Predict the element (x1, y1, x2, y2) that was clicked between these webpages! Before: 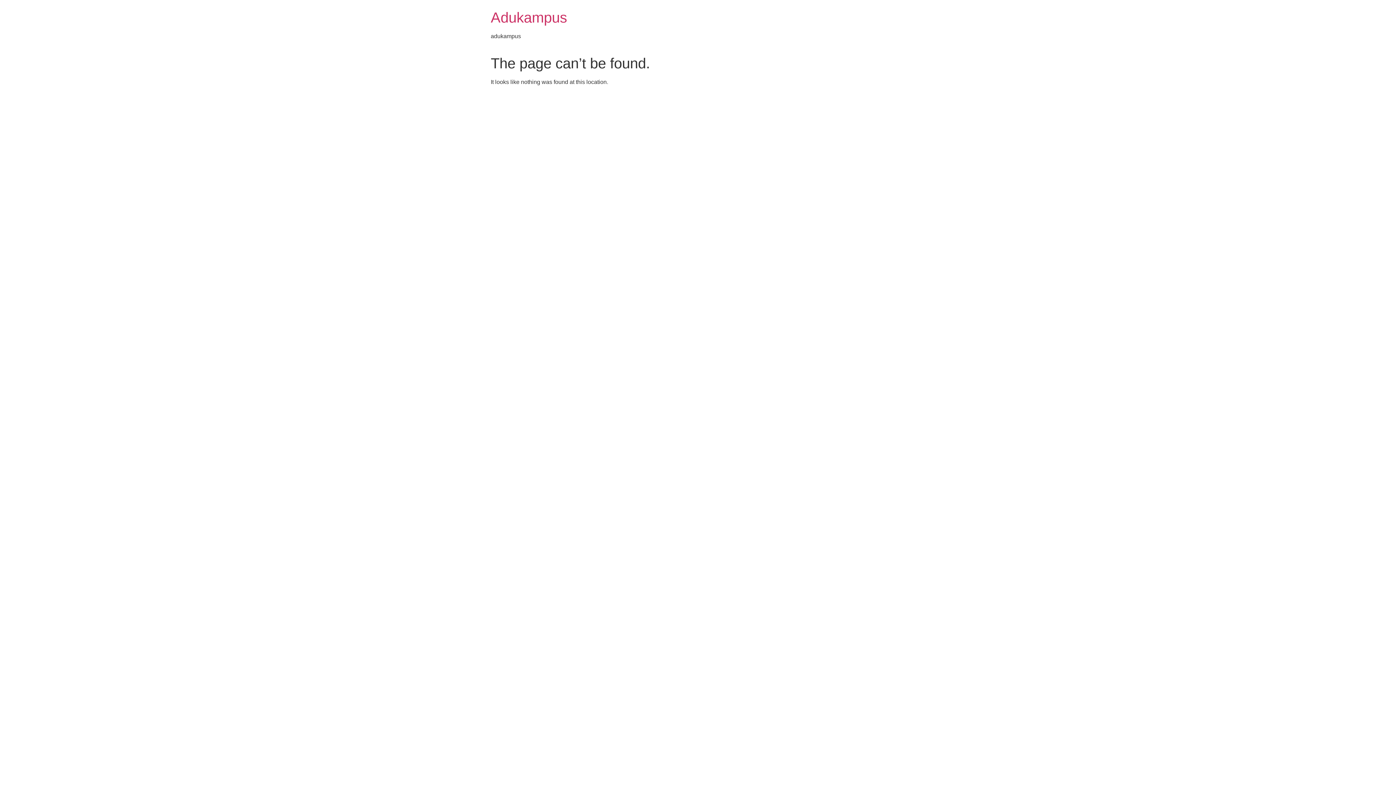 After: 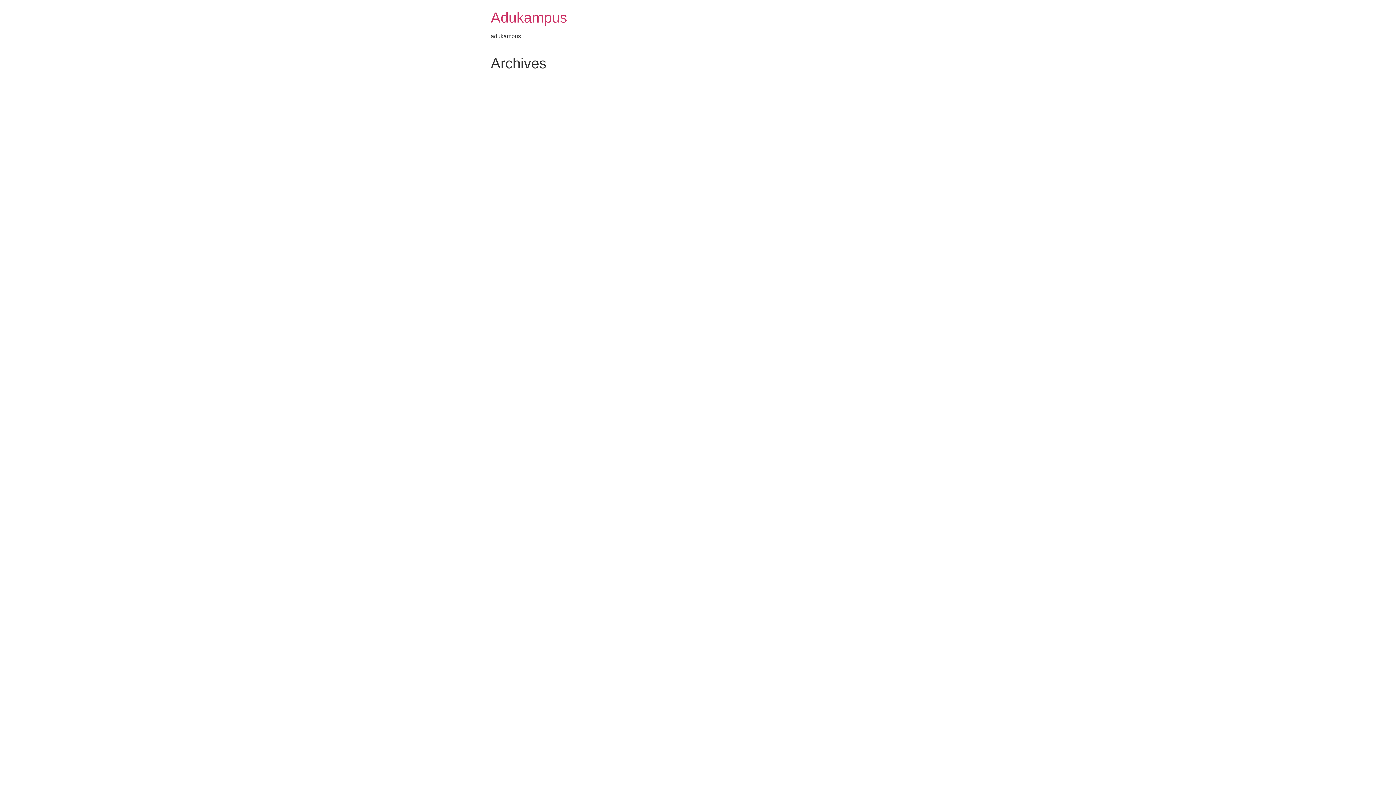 Action: label: Adukampus bbox: (490, 9, 567, 25)